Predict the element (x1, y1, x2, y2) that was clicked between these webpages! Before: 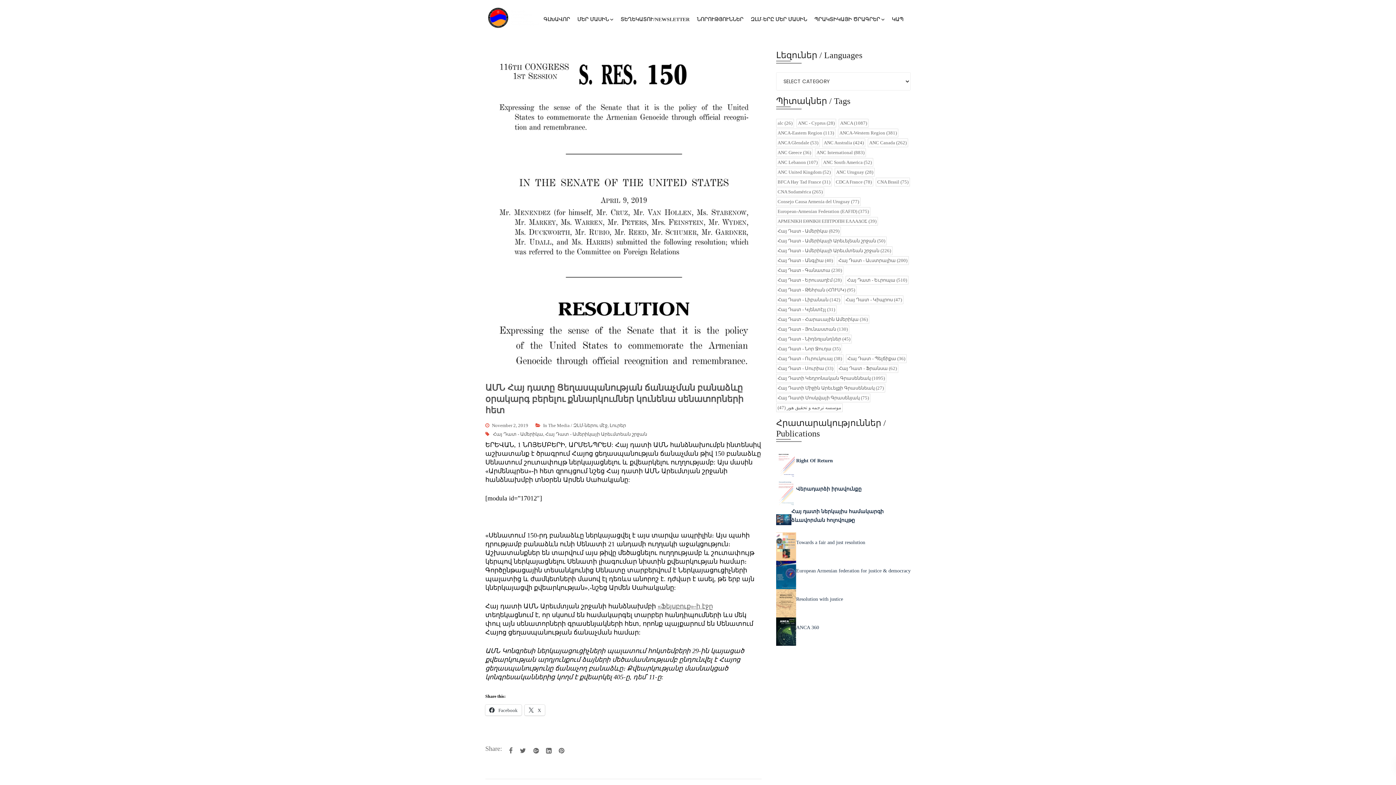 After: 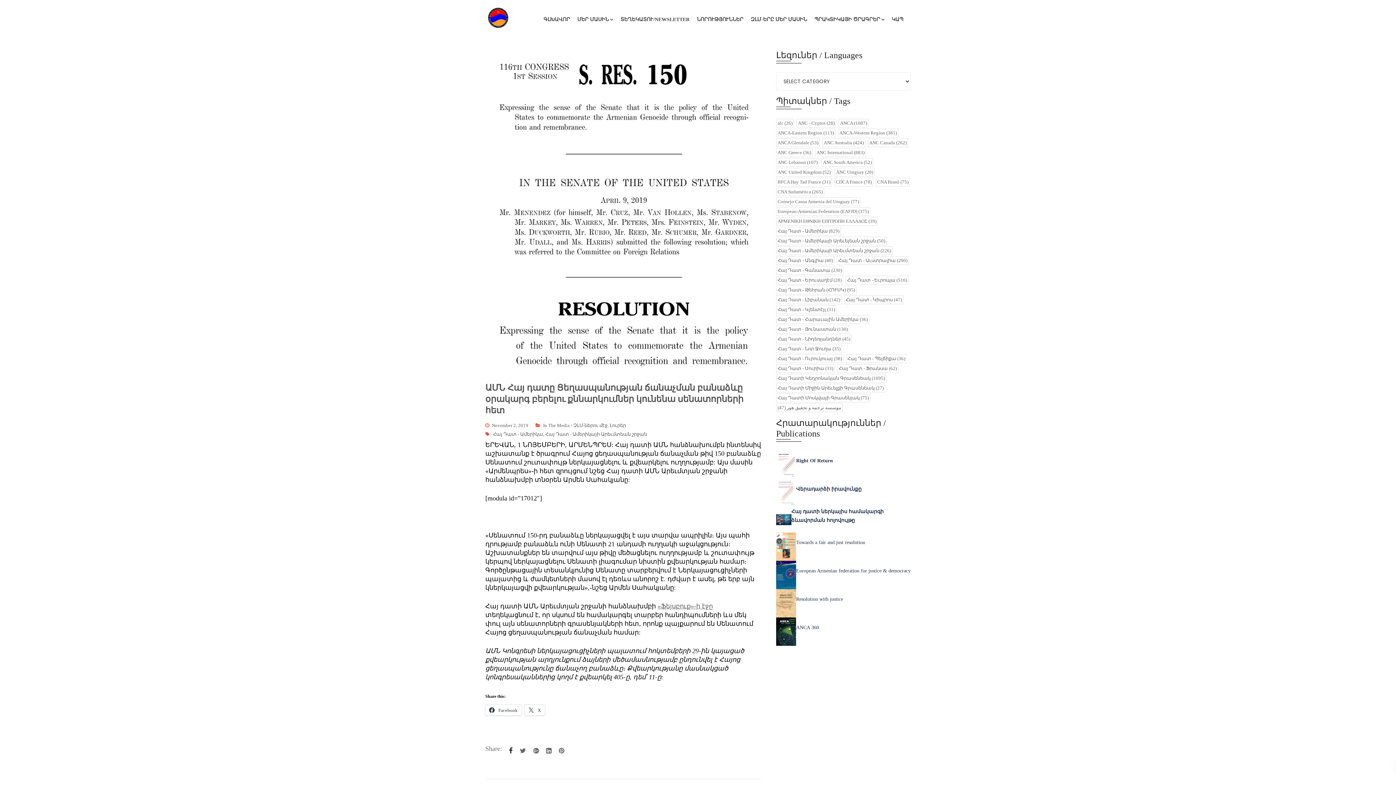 Action: bbox: (509, 747, 512, 754)